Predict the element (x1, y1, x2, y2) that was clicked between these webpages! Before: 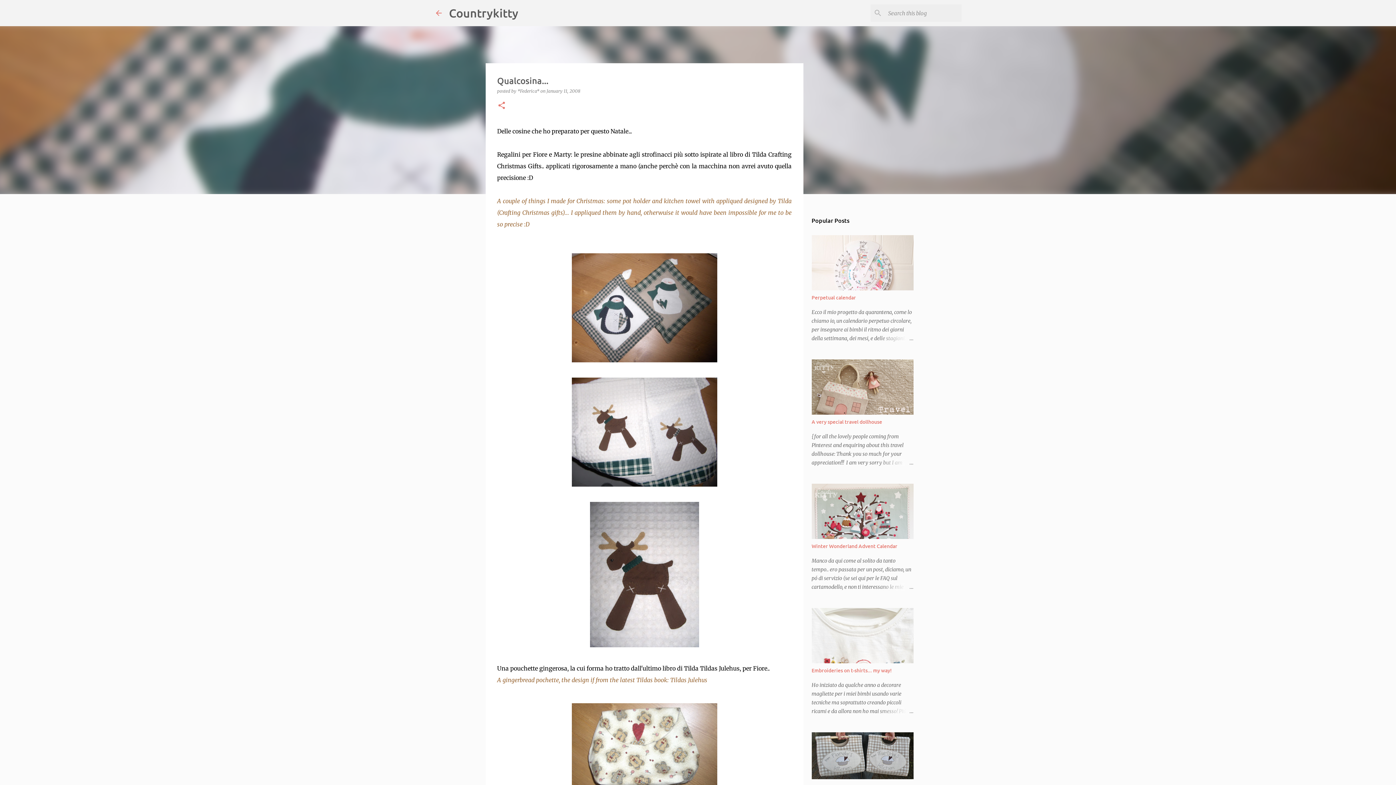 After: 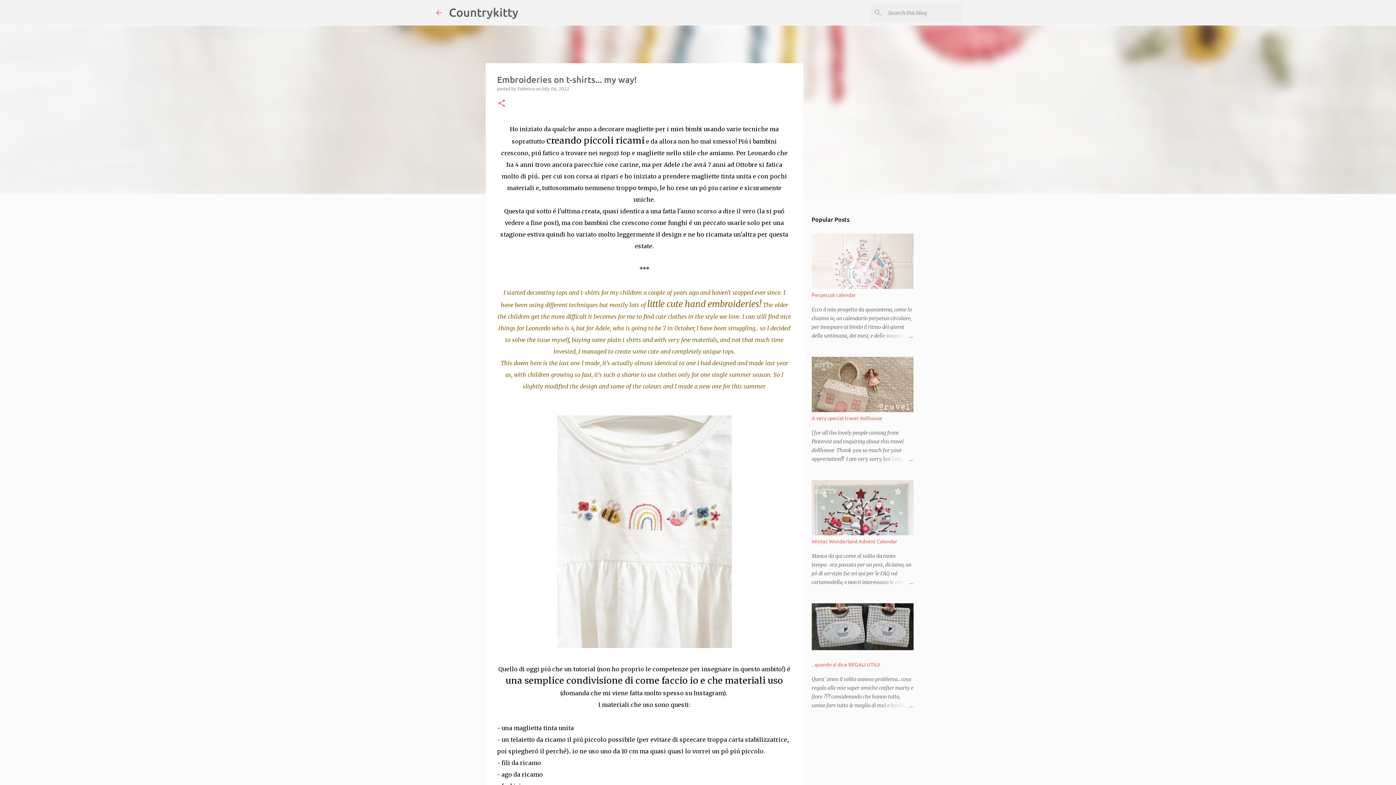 Action: label: Embroideries on t-shirts... my way! bbox: (811, 667, 891, 674)